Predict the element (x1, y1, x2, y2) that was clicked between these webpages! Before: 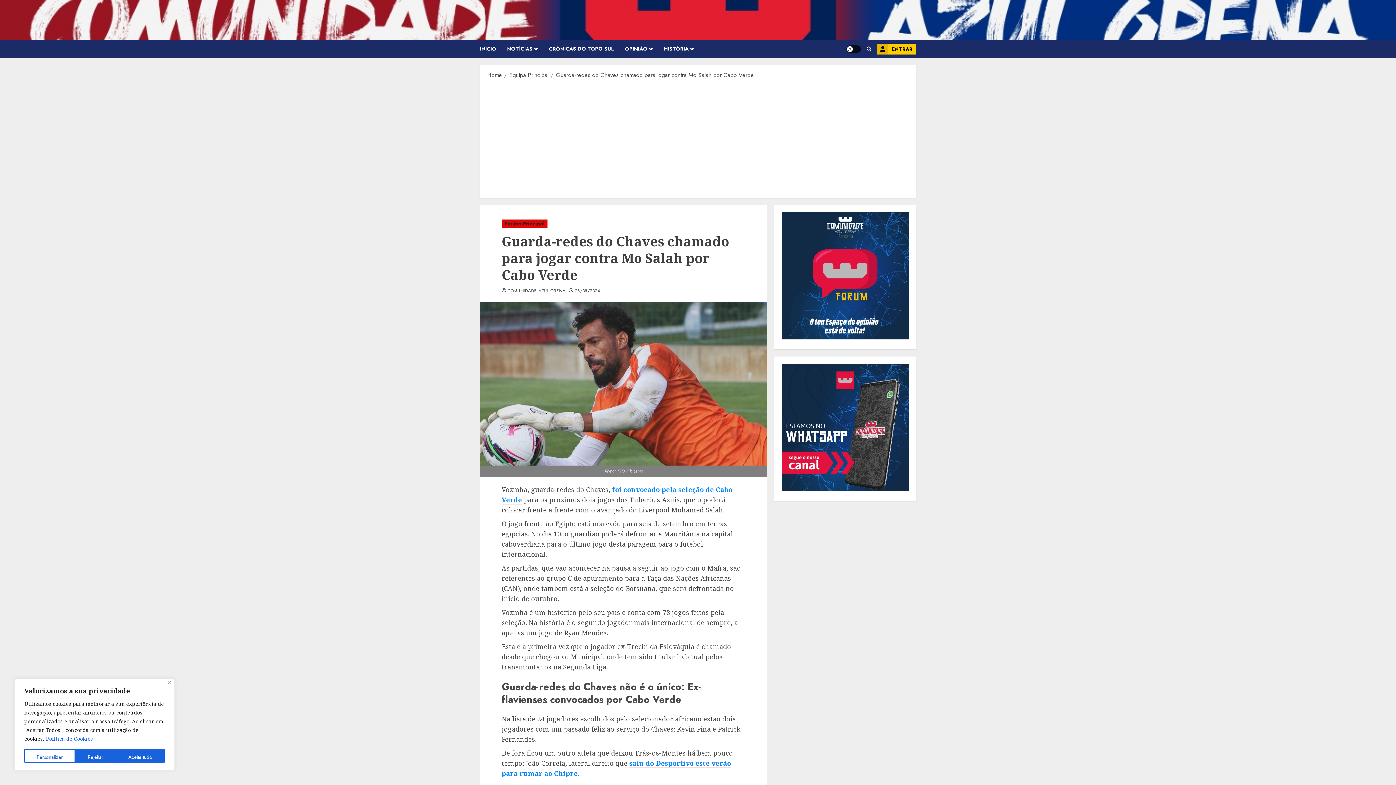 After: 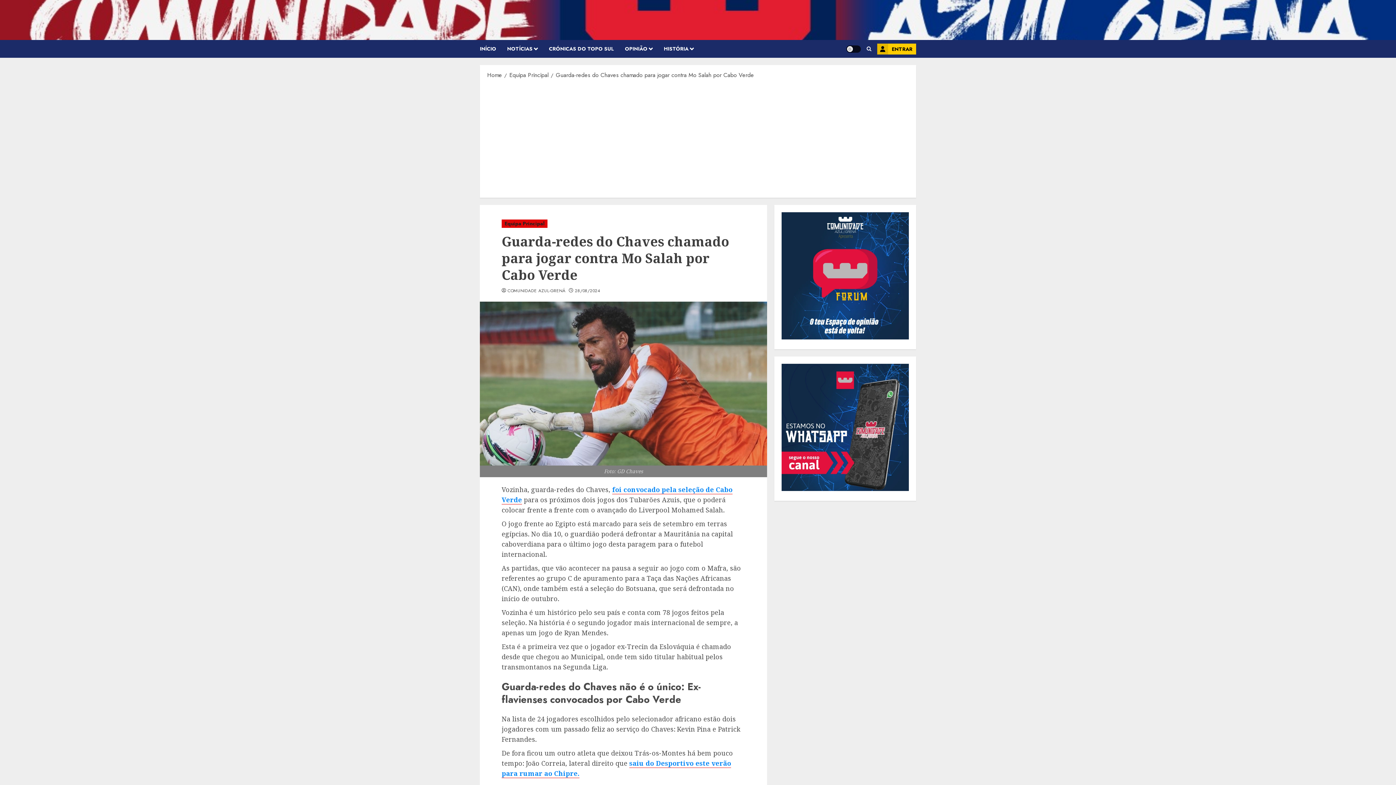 Action: bbox: (75, 749, 115, 763) label: Rejeitar